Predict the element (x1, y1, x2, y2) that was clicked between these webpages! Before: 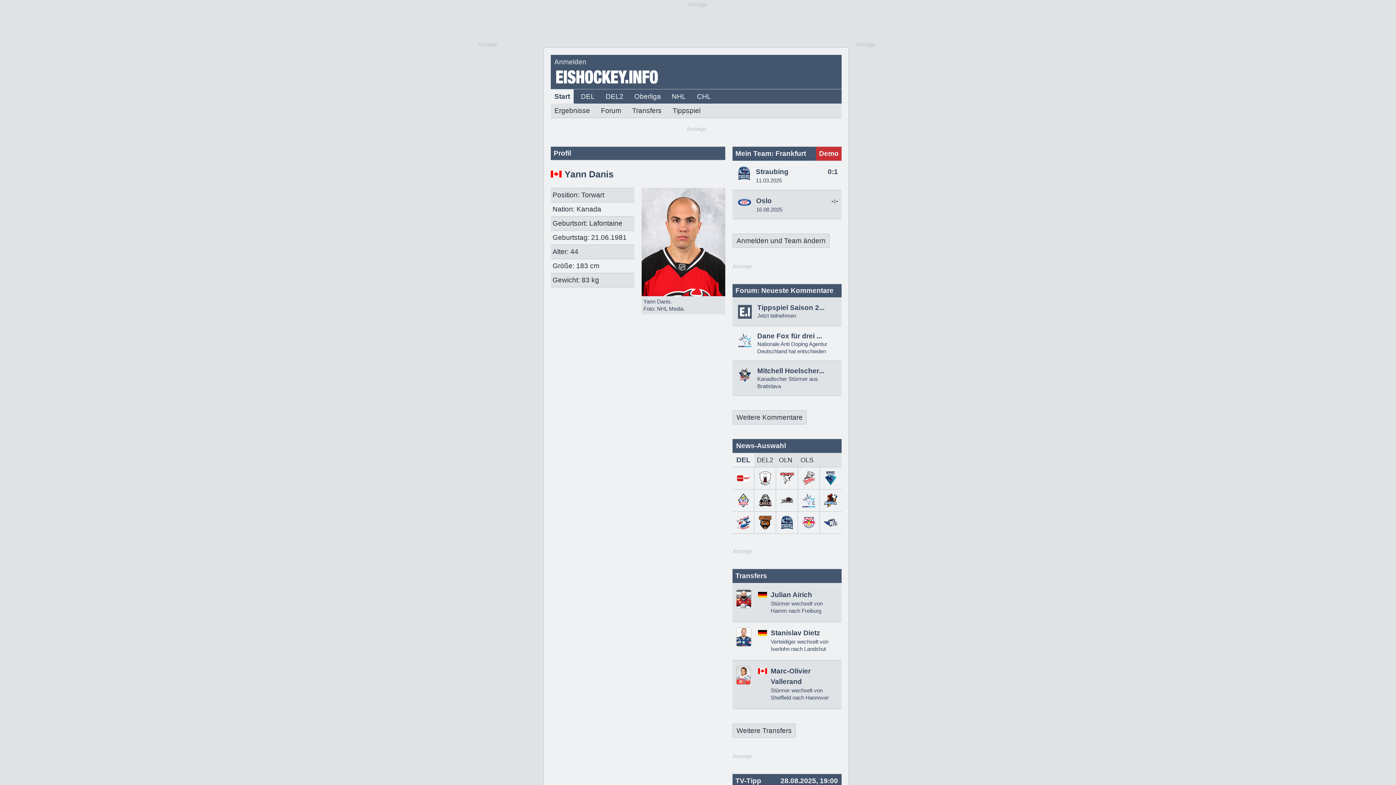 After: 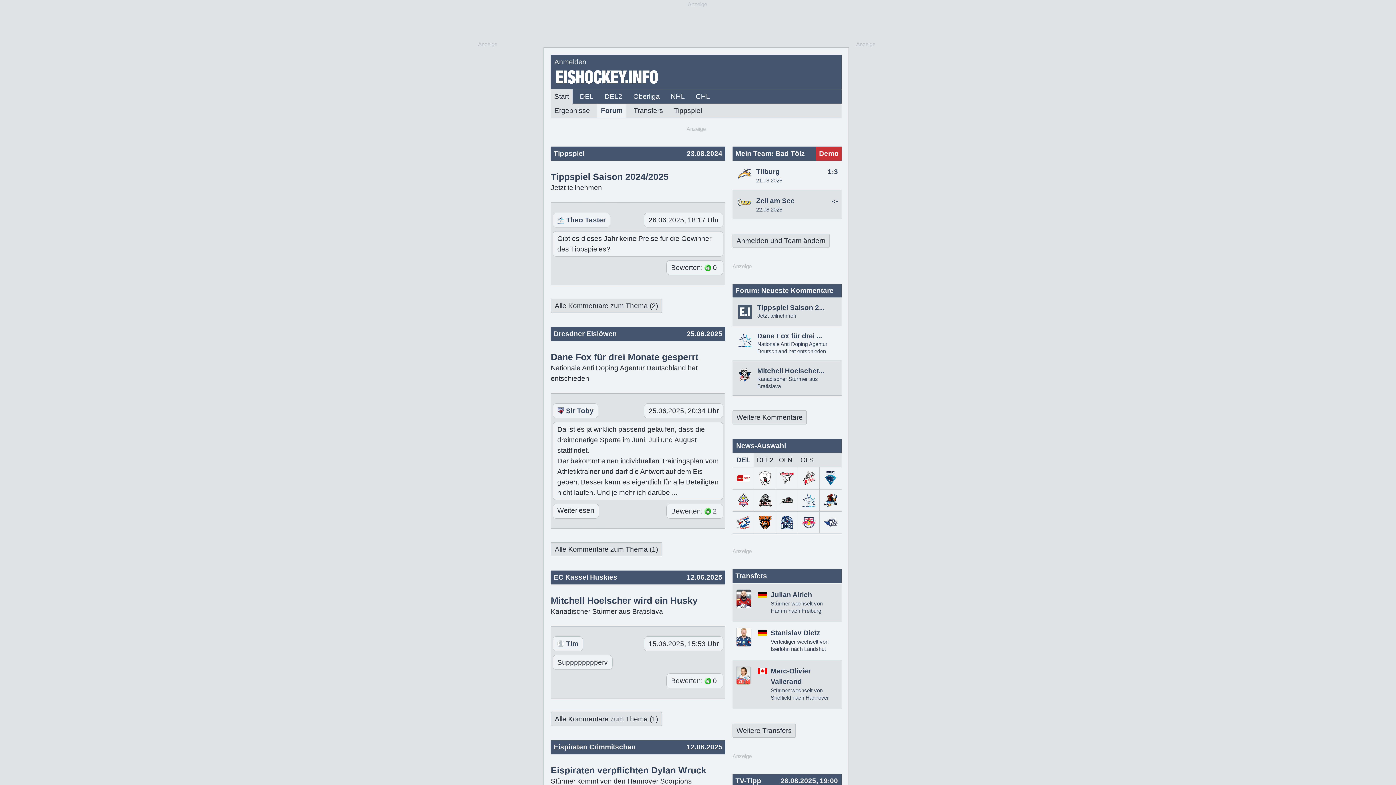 Action: bbox: (597, 103, 625, 117) label: Forum